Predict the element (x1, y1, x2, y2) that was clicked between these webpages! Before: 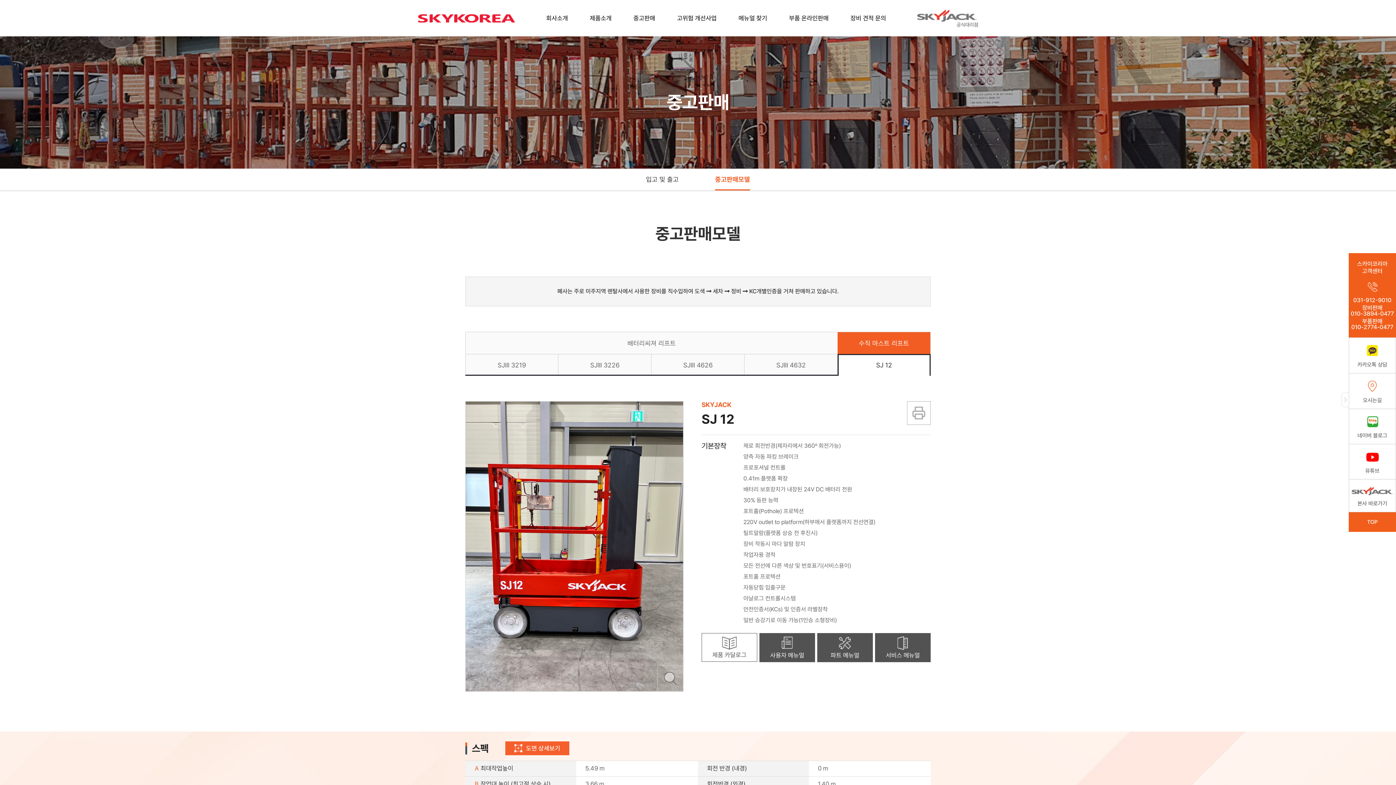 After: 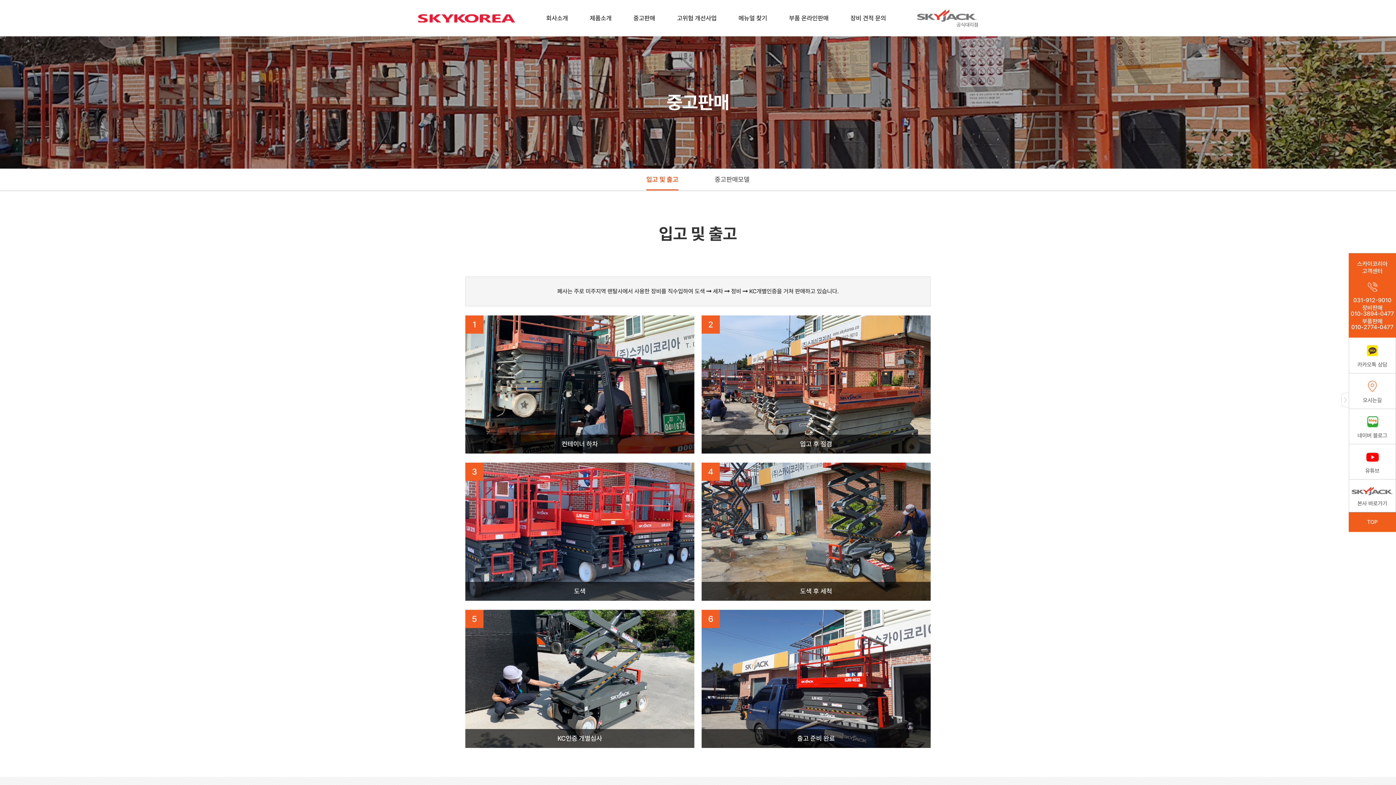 Action: label: 입고 및 출고 bbox: (628, 168, 697, 190)